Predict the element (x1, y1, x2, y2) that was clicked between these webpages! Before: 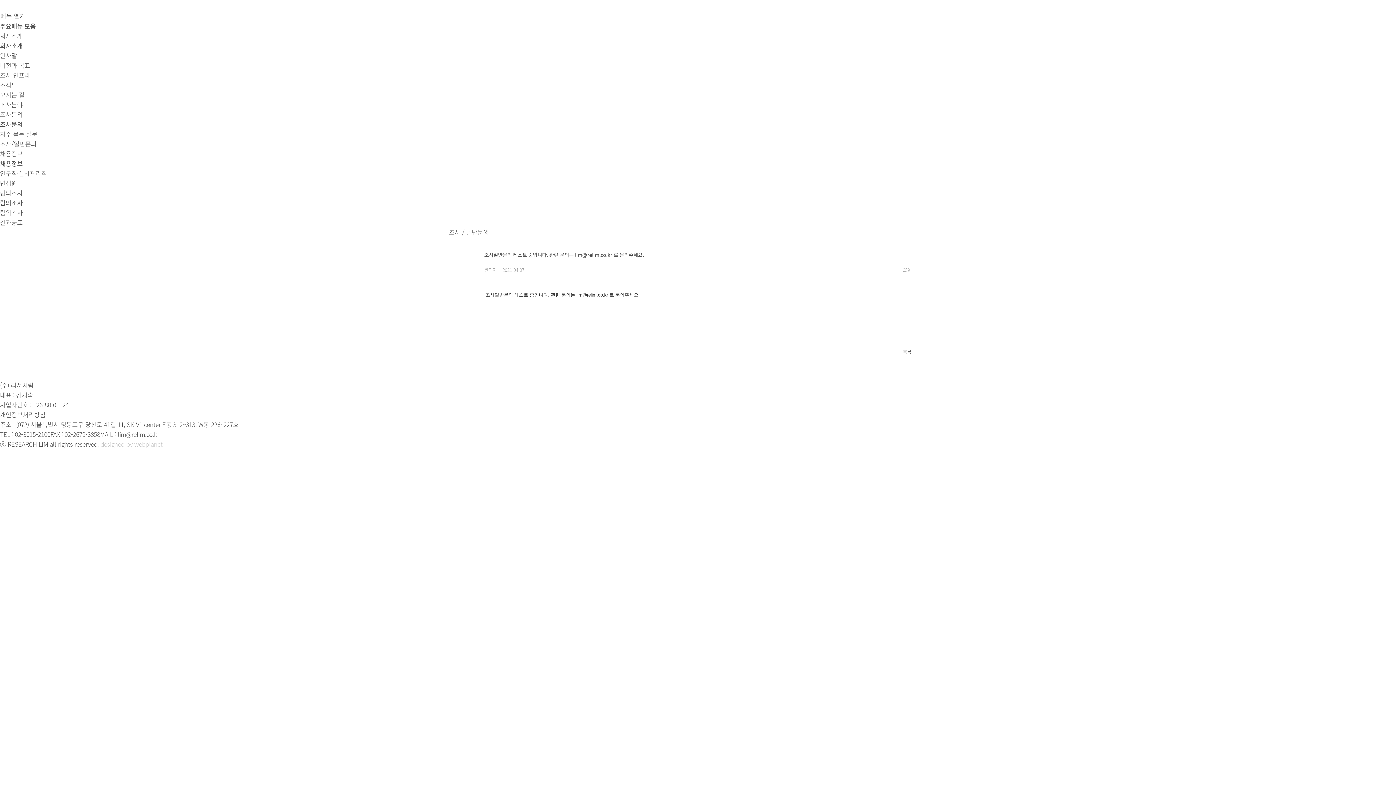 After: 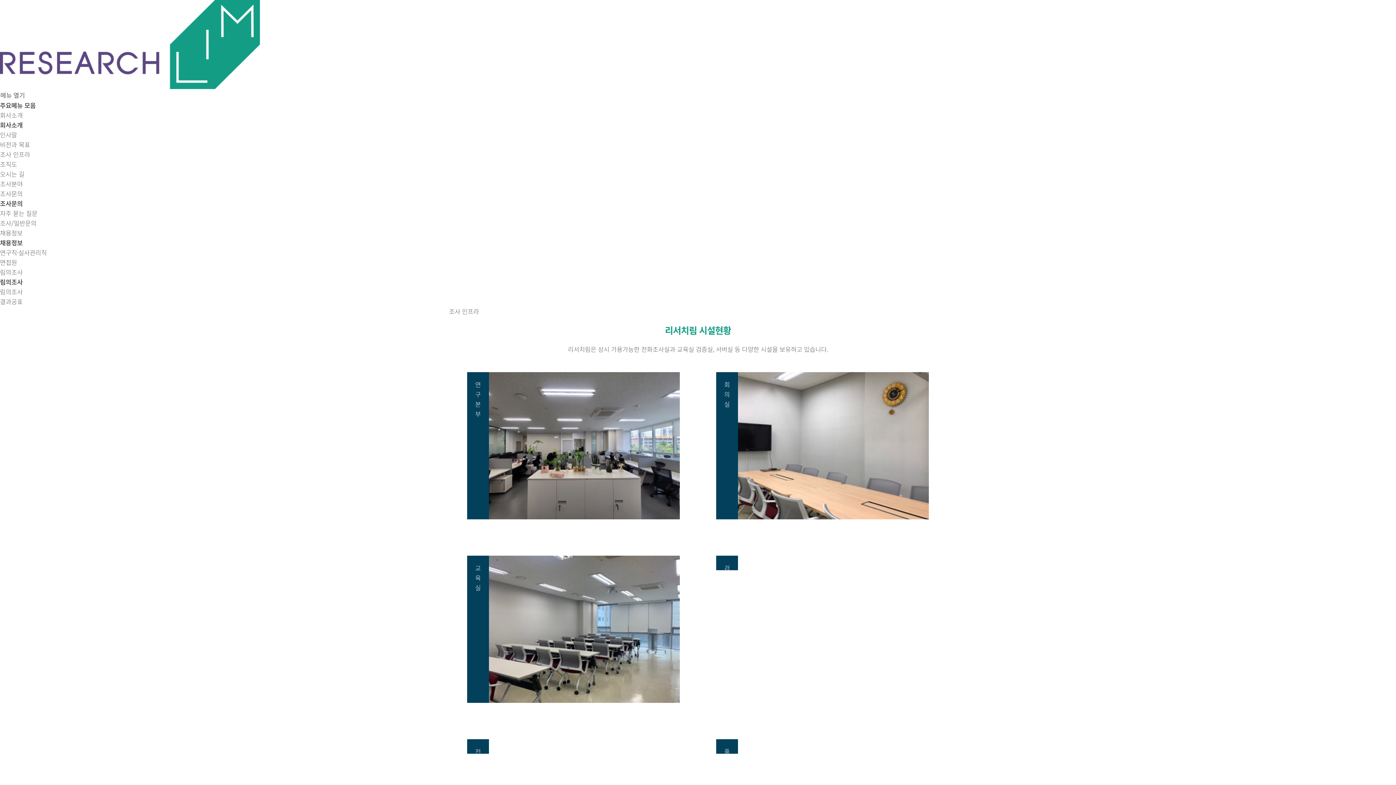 Action: bbox: (0, 70, 30, 79) label: 조사 인프라